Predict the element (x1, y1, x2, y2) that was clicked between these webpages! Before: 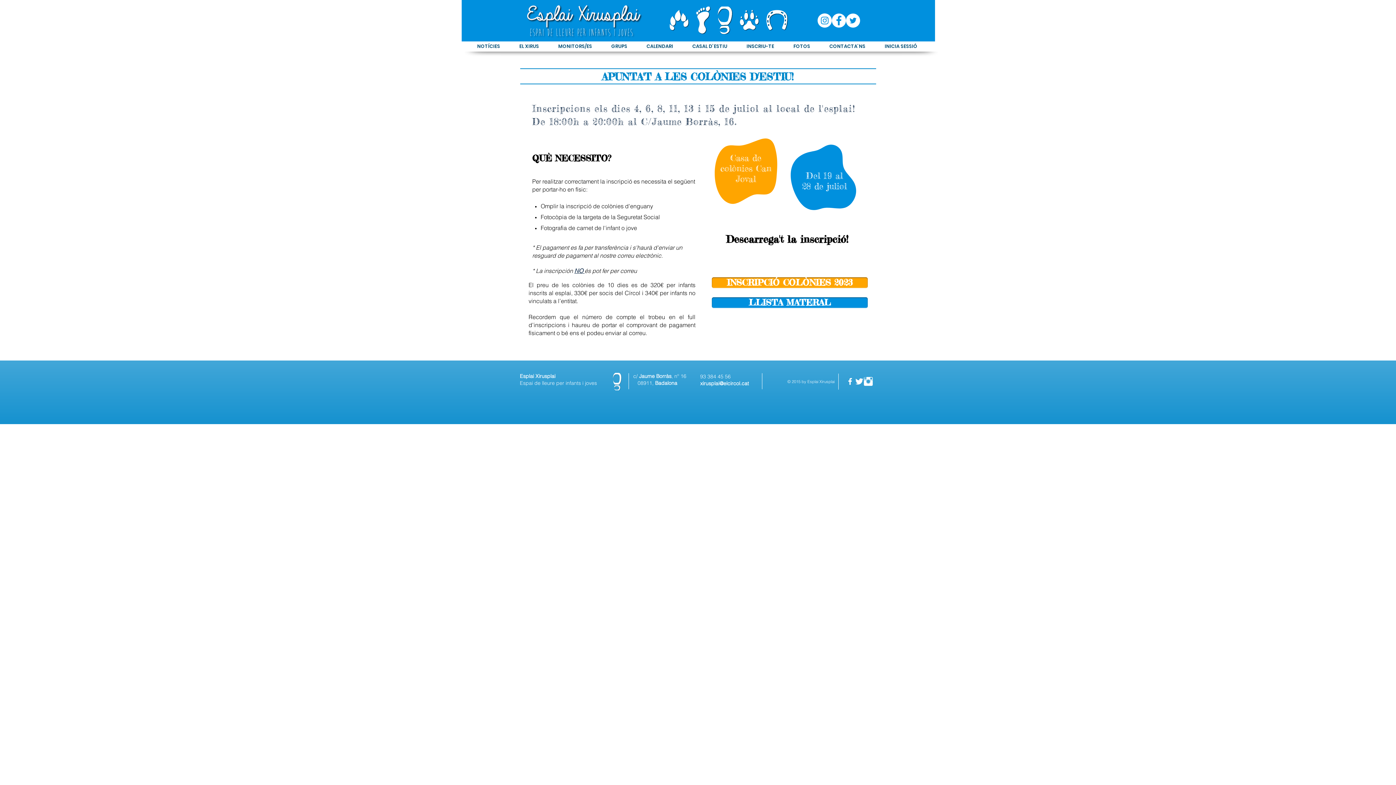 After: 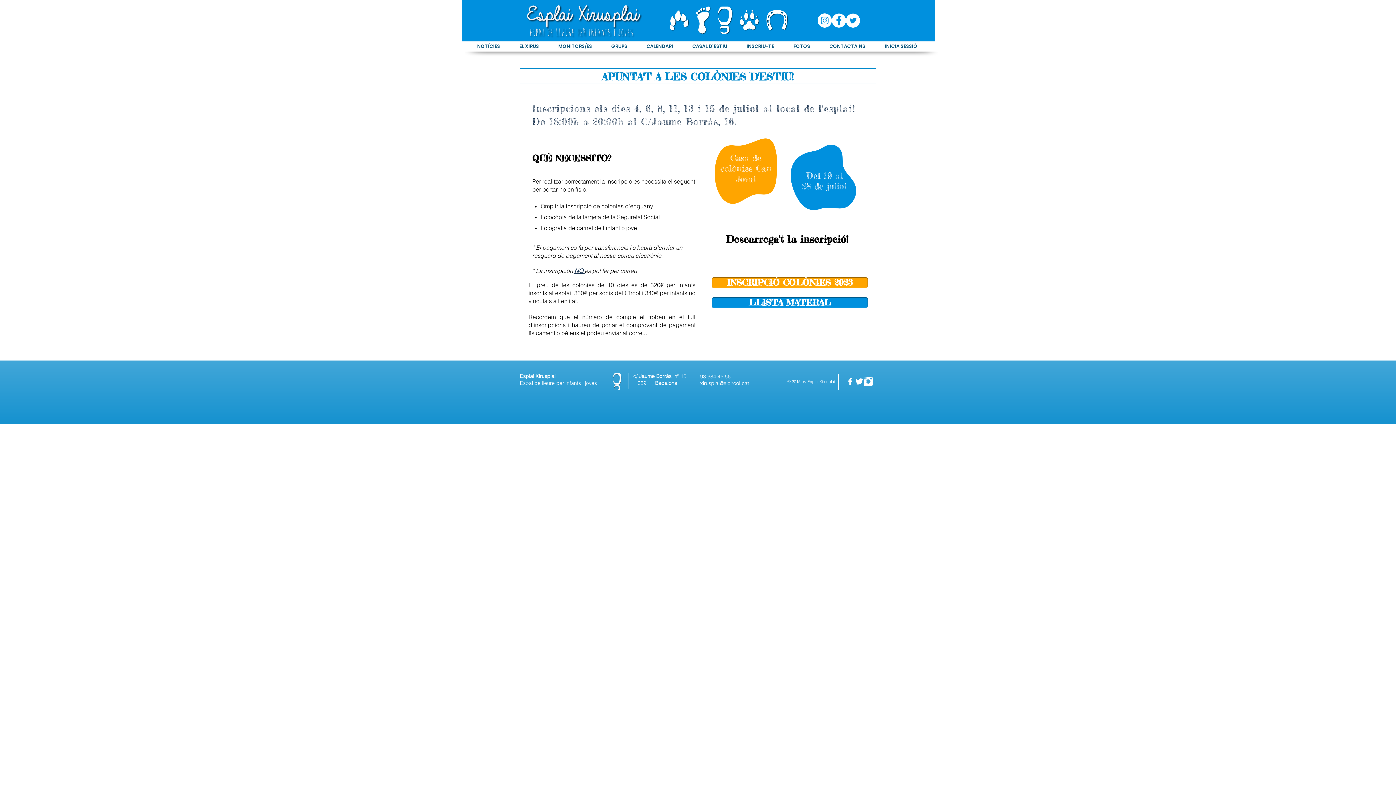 Action: bbox: (702, 380, 749, 386) label: irusplai@elcircol.cat